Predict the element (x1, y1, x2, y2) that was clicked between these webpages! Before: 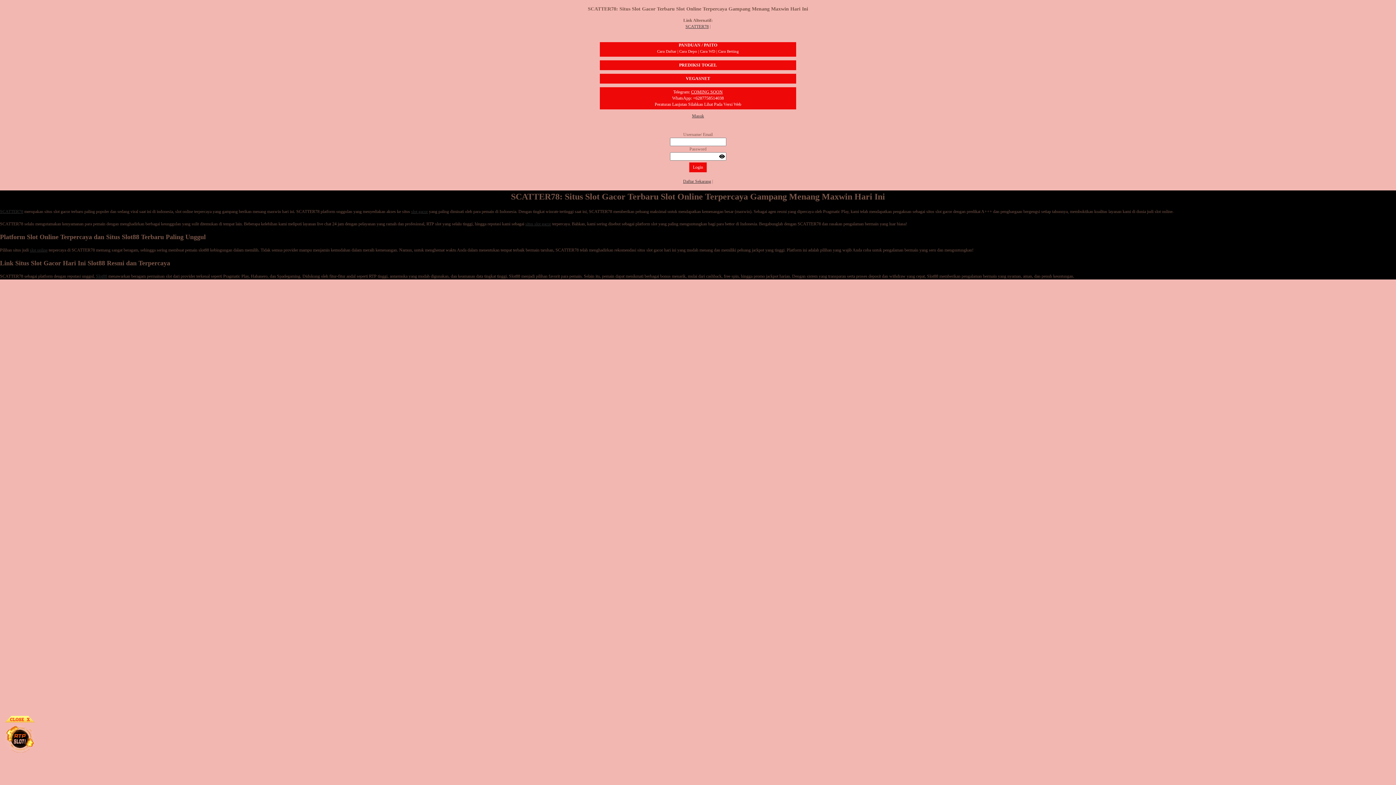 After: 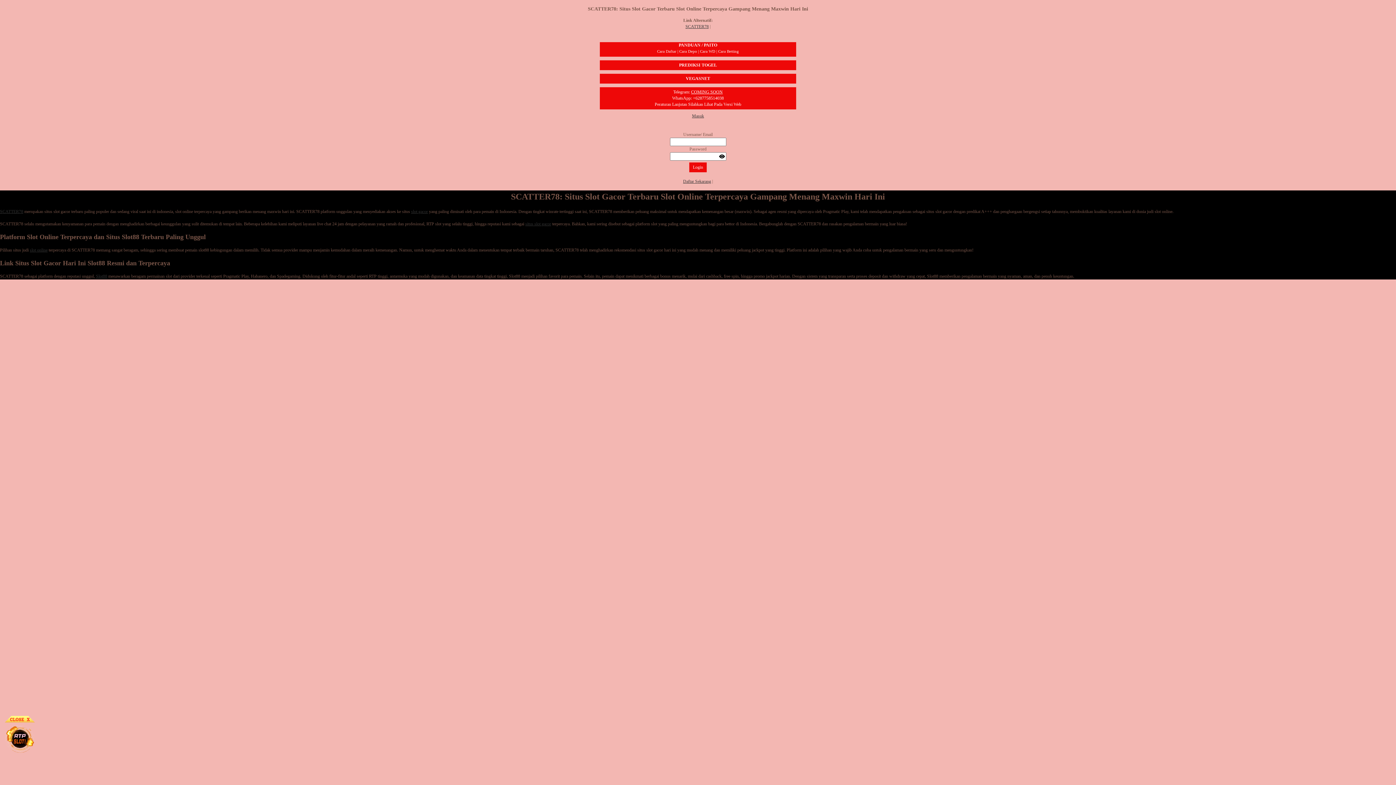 Action: bbox: (600, 73, 796, 83) label: VEGASNET